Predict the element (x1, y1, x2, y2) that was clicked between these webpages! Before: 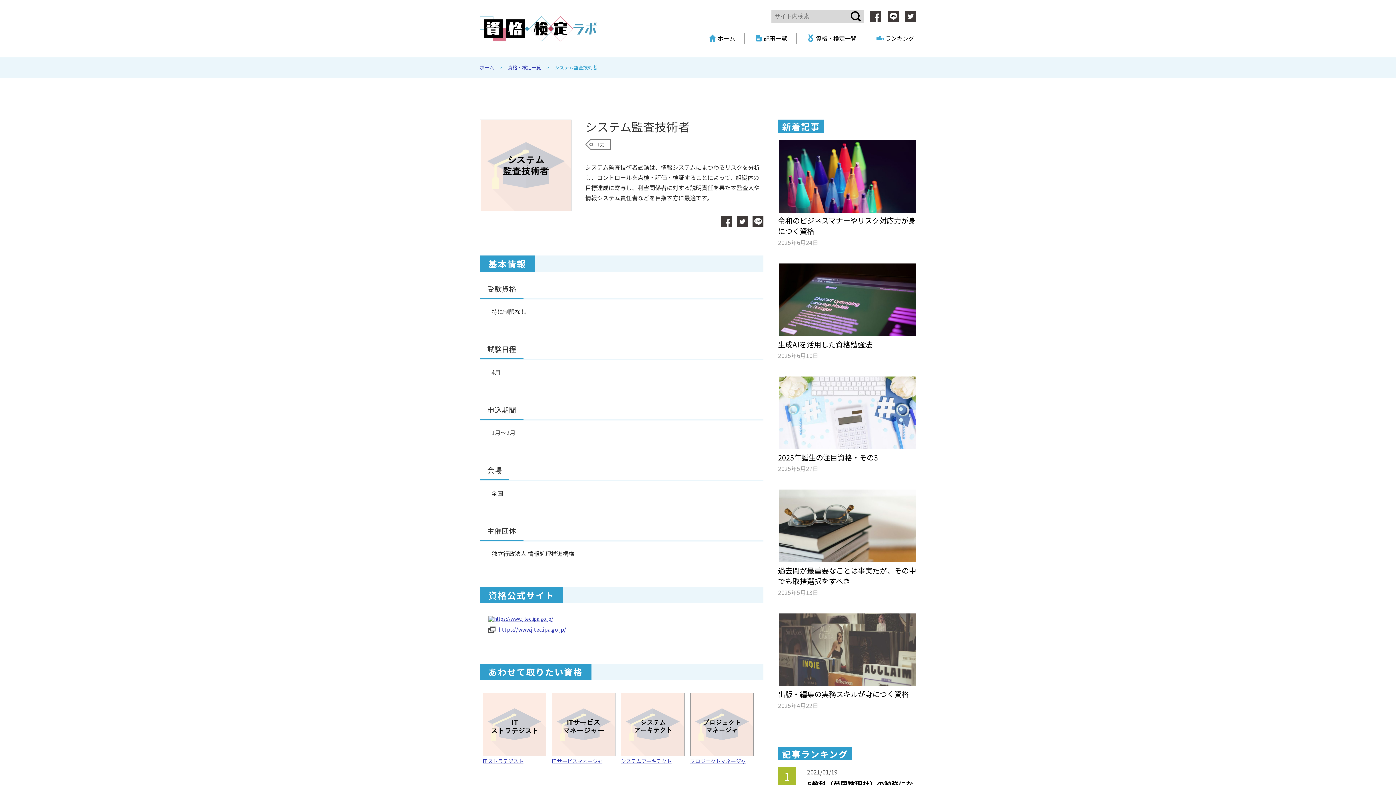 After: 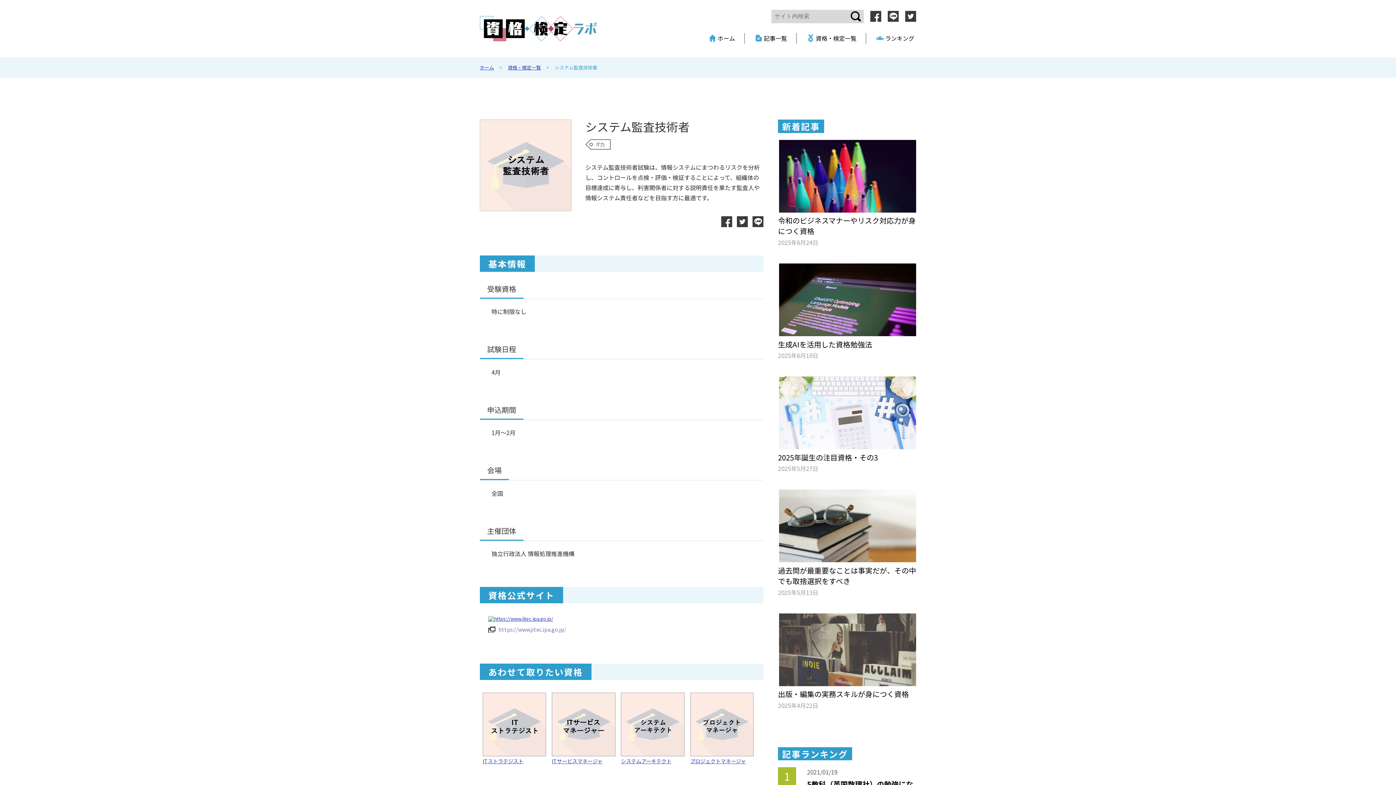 Action: bbox: (498, 626, 566, 633) label: https://www.jitec.ipa.go.jp/